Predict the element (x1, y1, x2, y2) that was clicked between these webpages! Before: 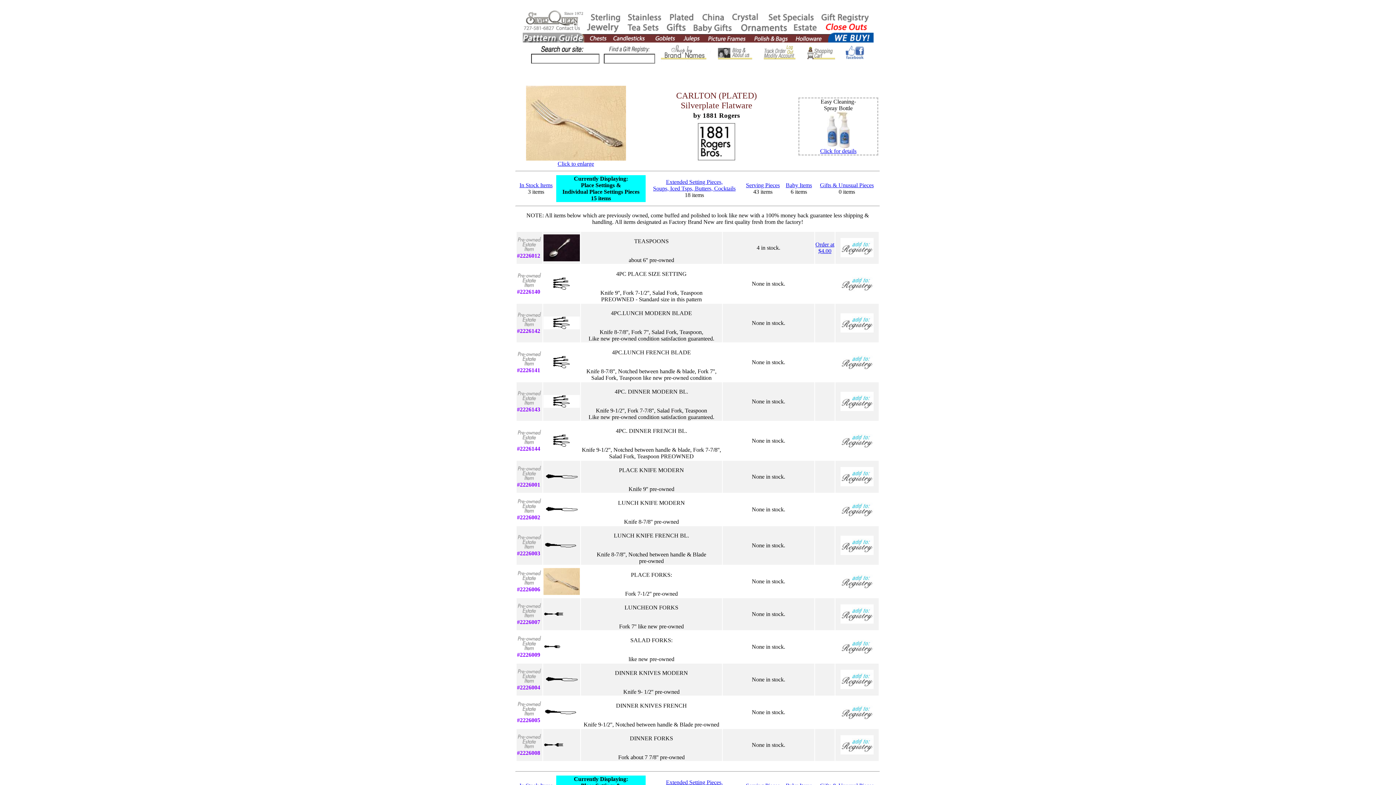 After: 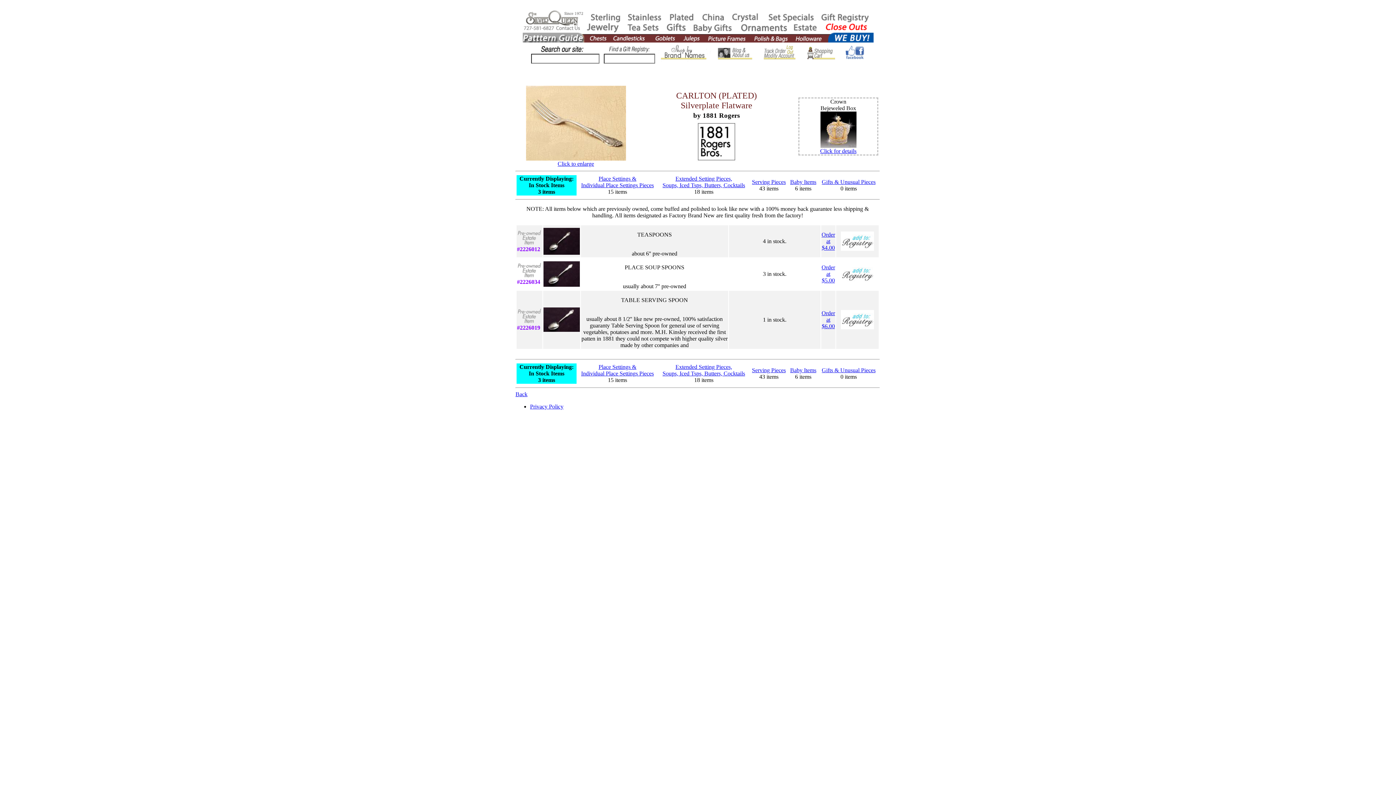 Action: bbox: (519, 182, 552, 188) label: In Stock Items